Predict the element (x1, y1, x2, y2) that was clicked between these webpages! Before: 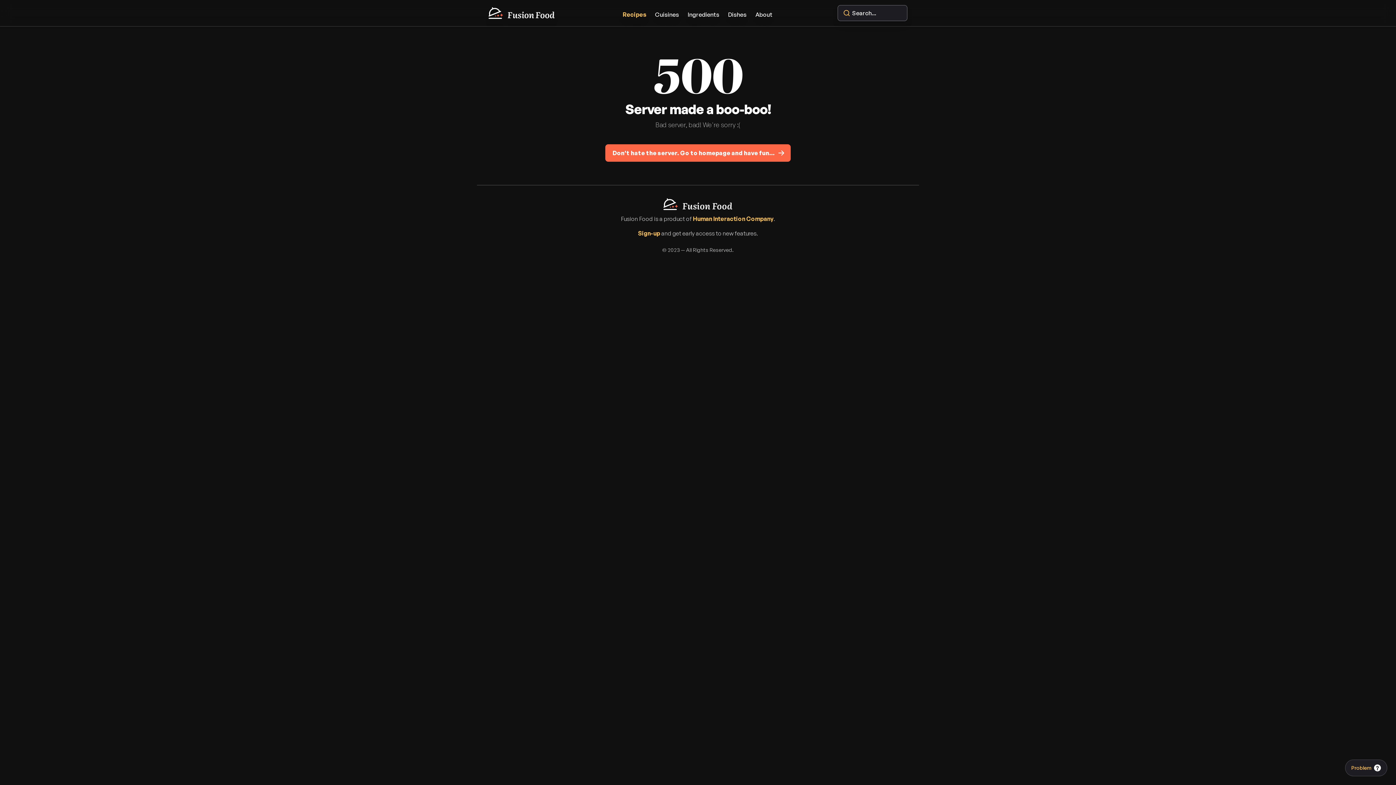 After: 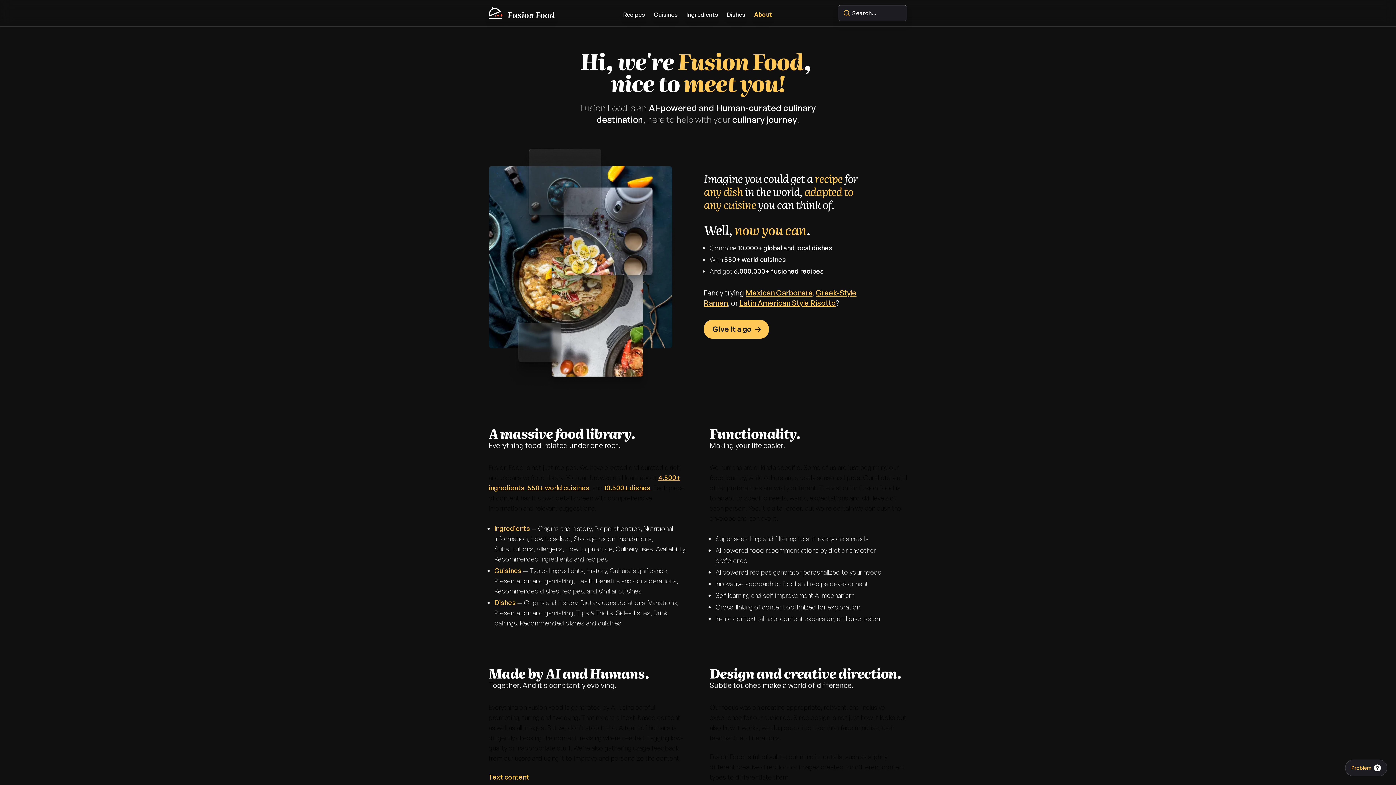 Action: bbox: (752, 10, 772, 18) label: About